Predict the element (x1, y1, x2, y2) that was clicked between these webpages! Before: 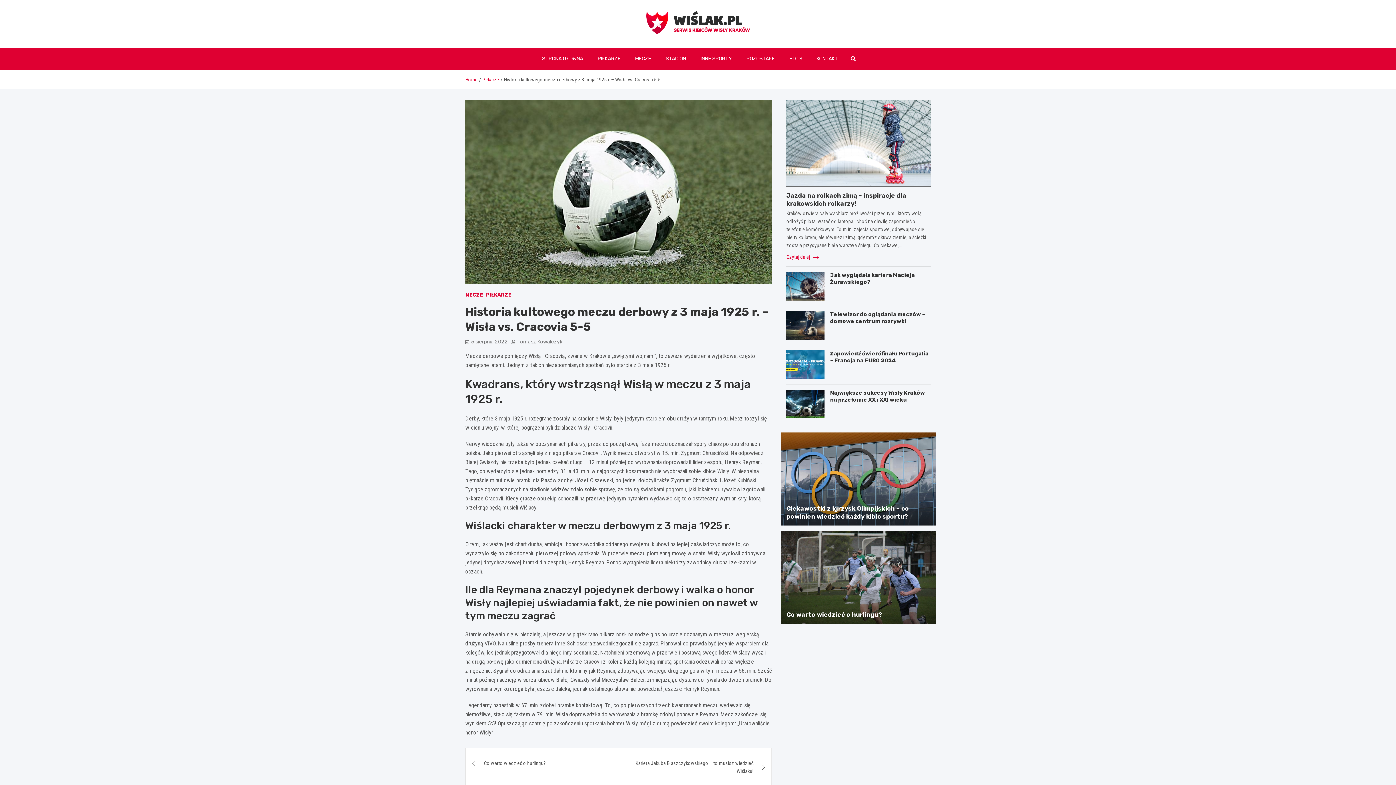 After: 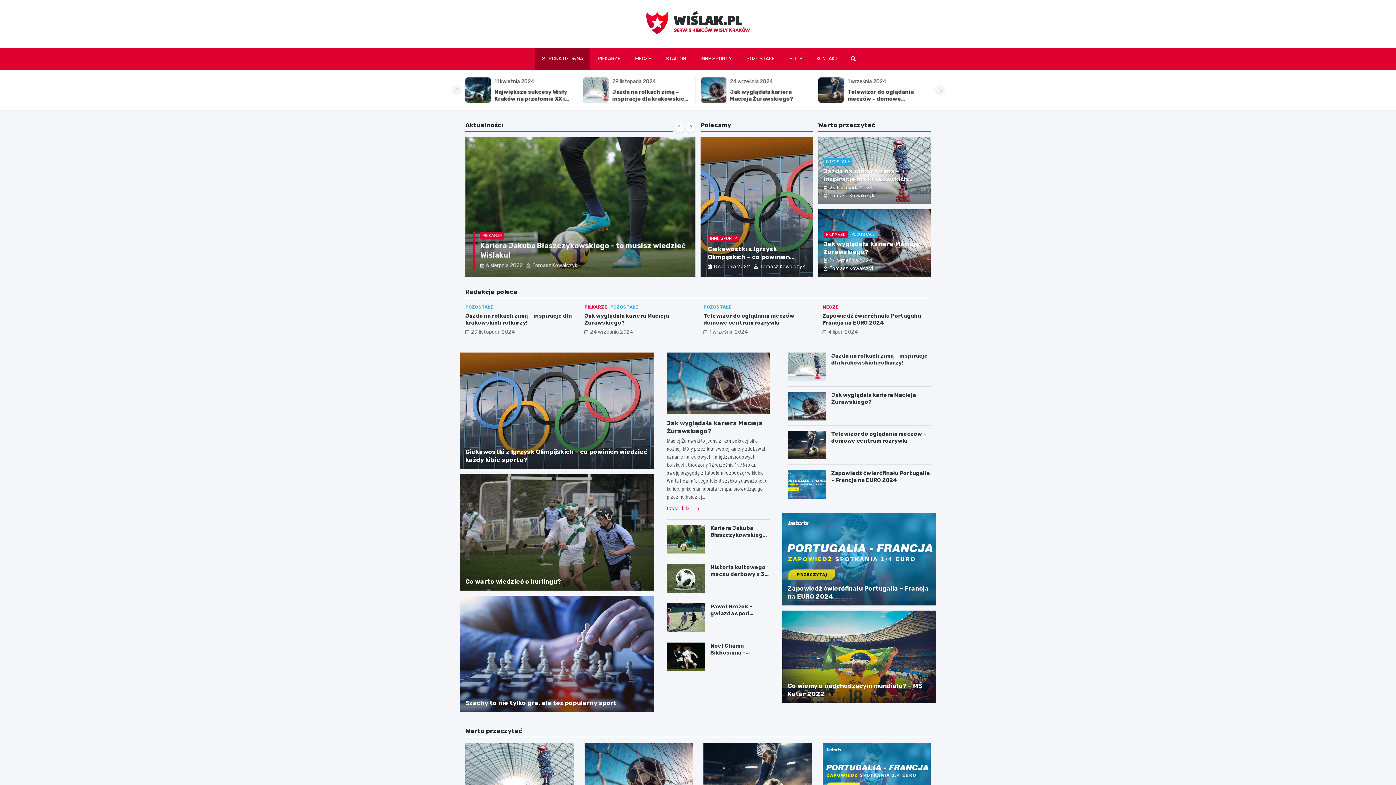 Action: bbox: (646, 10, 750, 33)